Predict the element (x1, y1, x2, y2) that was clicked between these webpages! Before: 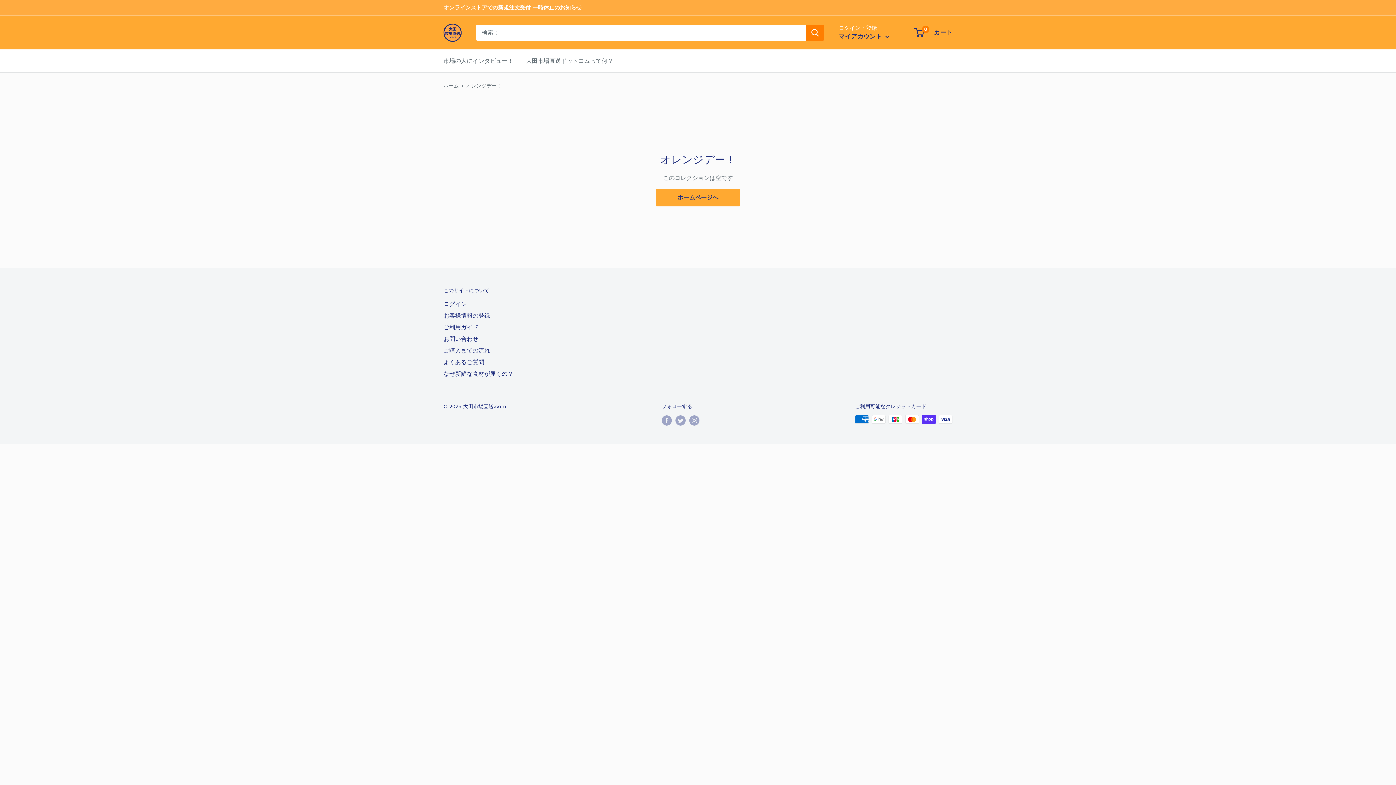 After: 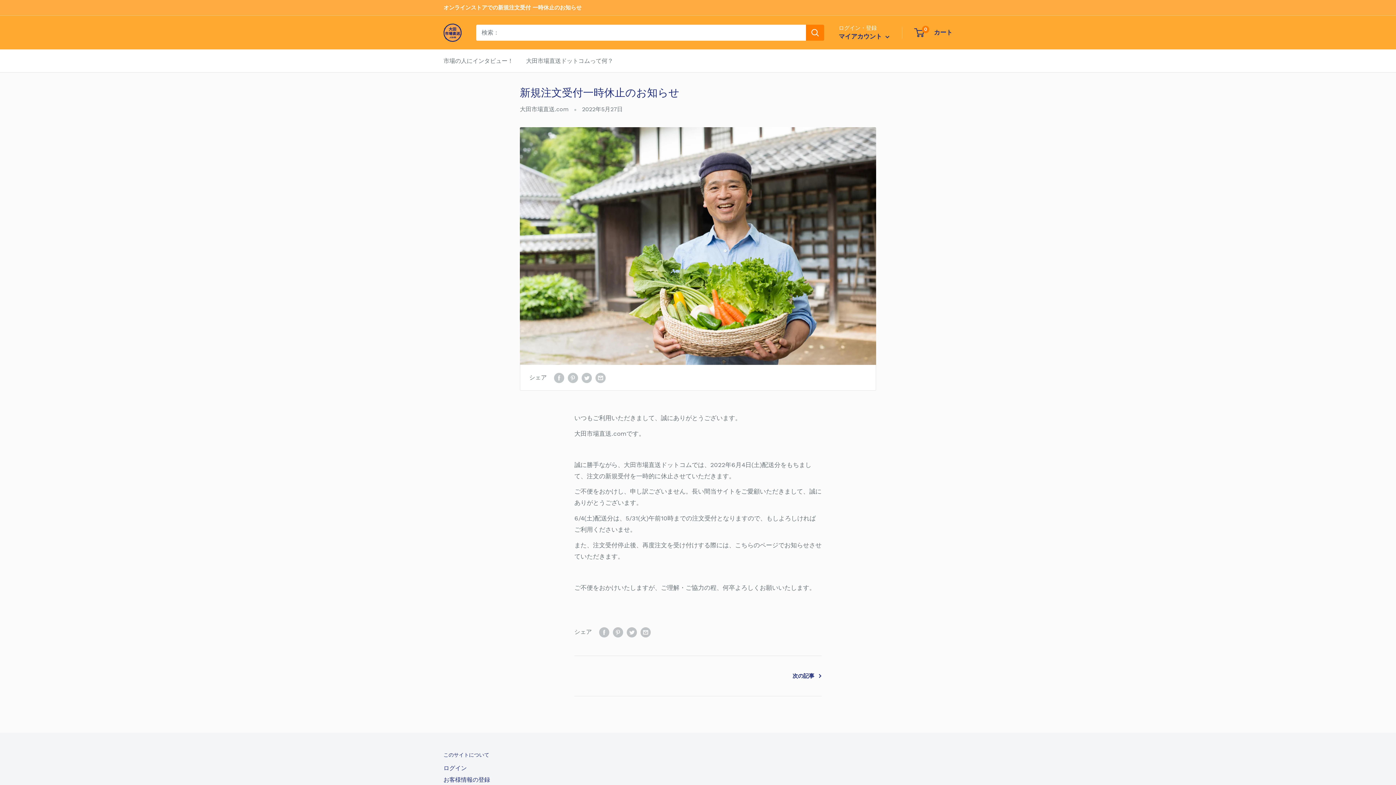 Action: bbox: (443, 0, 581, 15) label: オンラインストアでの新規注文受付 一時休止のお知らせ